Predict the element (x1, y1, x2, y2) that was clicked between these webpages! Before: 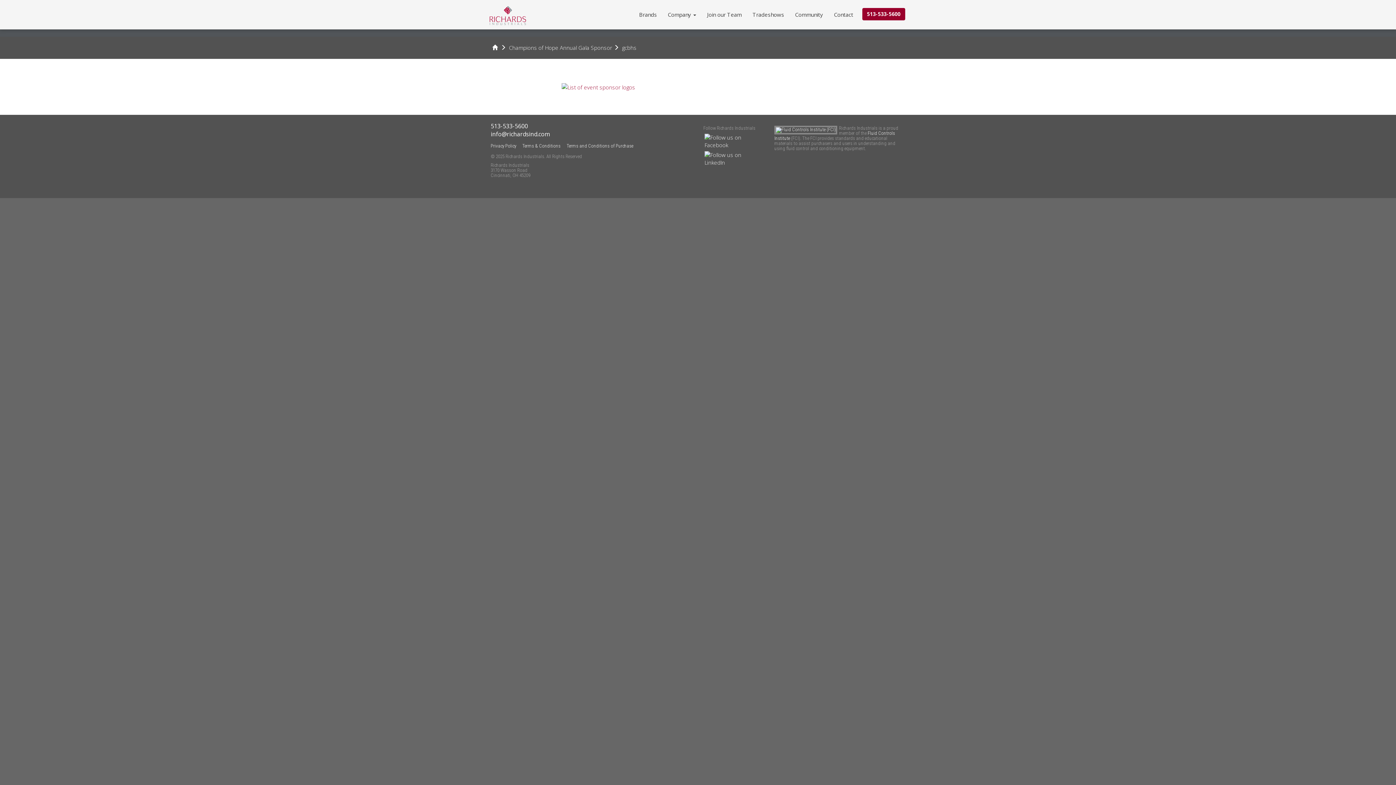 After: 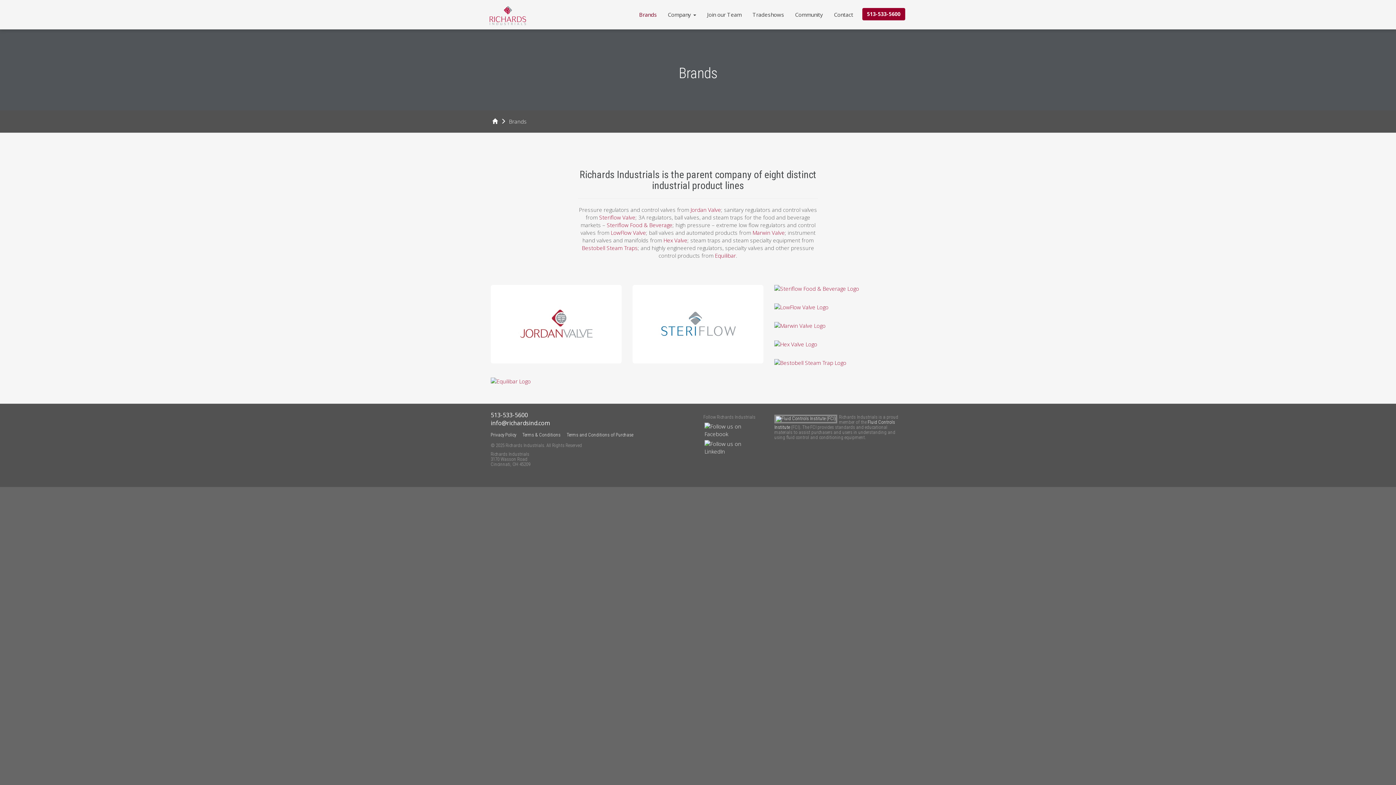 Action: bbox: (633, 5, 662, 23) label: Brands